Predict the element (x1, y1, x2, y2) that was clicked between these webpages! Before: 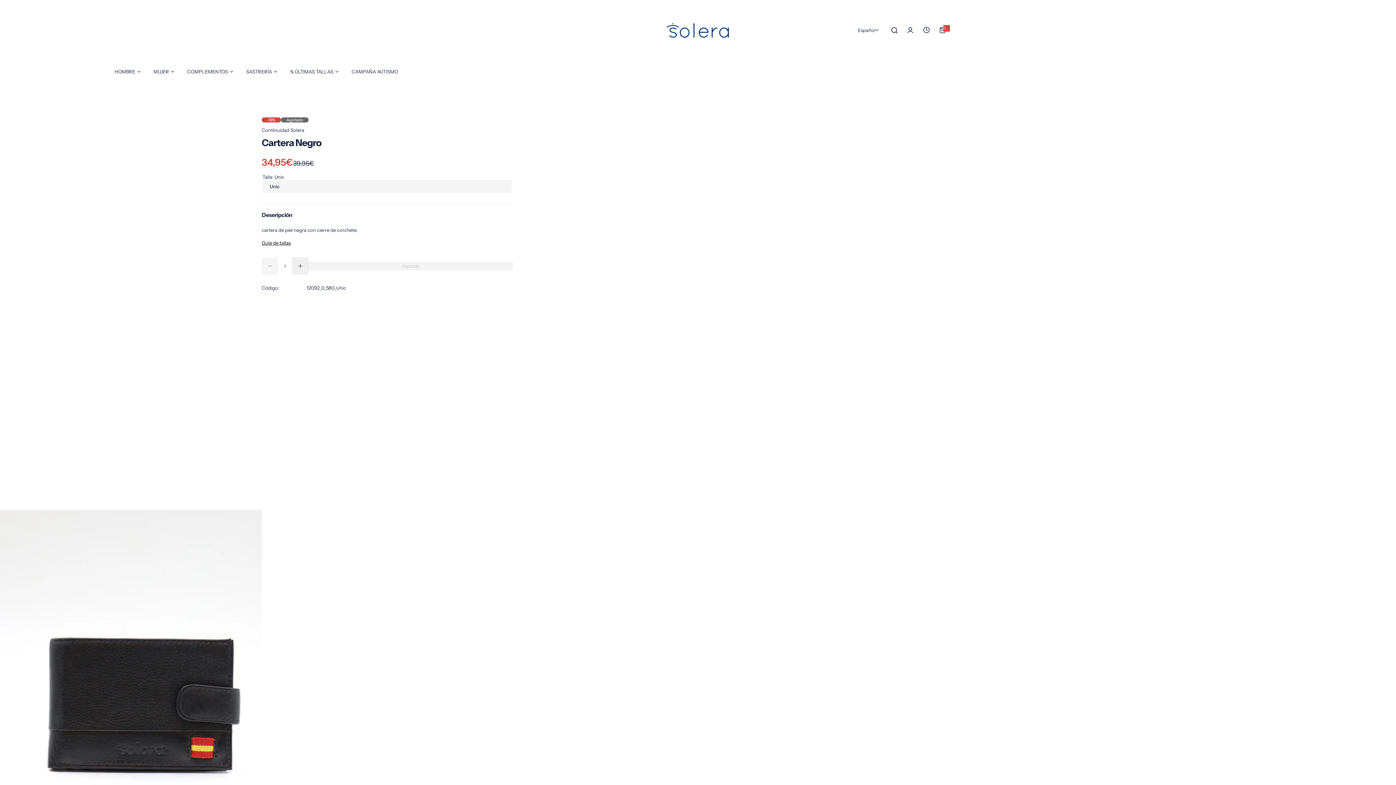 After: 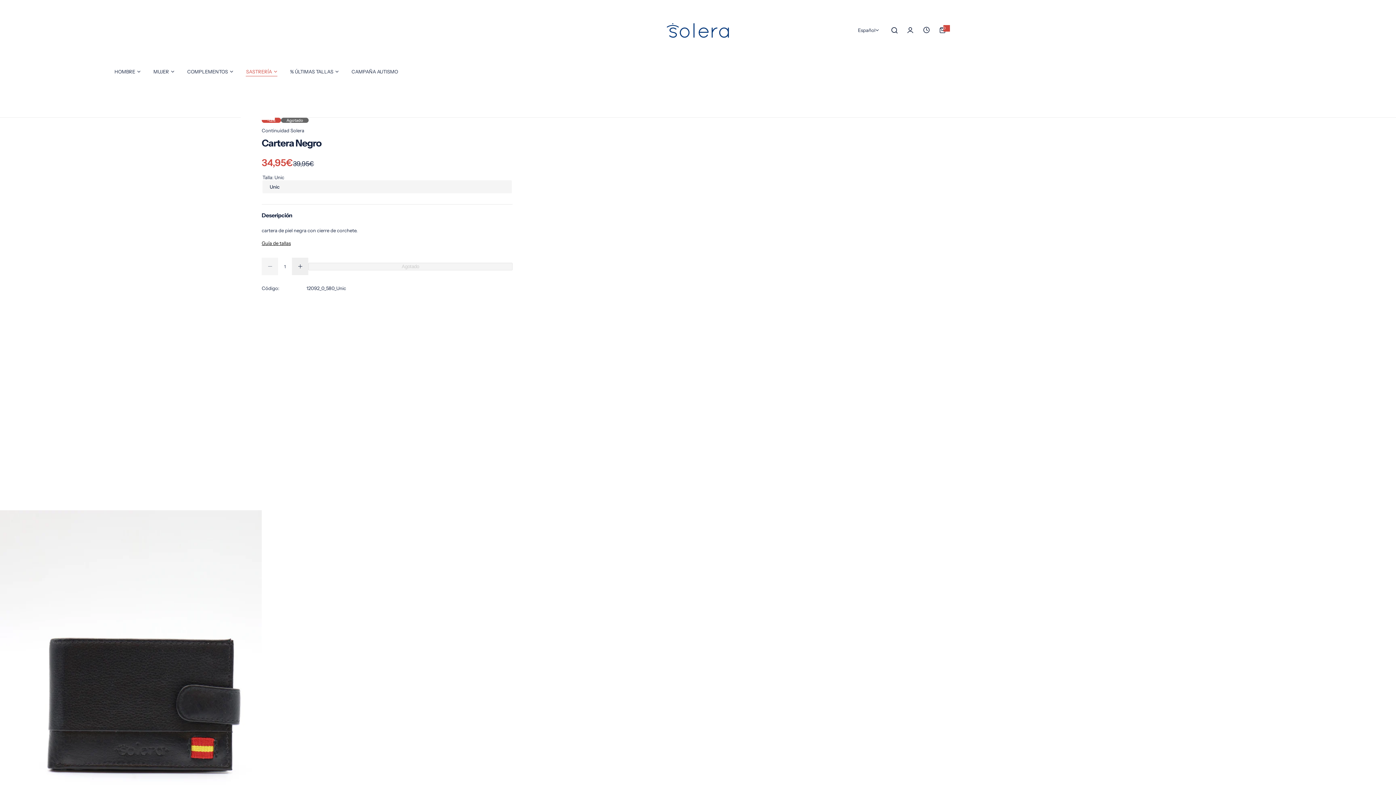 Action: label: SASTRERÍA bbox: (246, 60, 277, 82)